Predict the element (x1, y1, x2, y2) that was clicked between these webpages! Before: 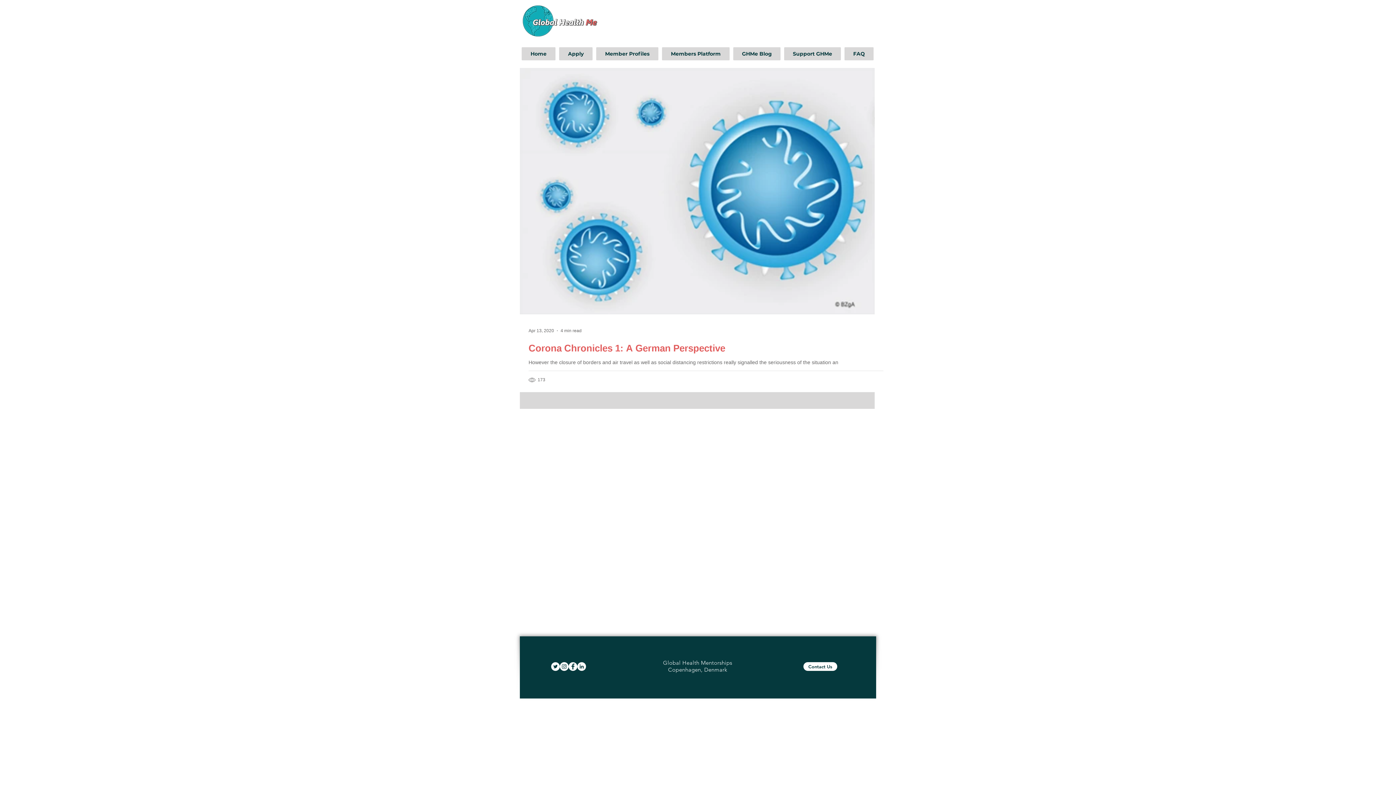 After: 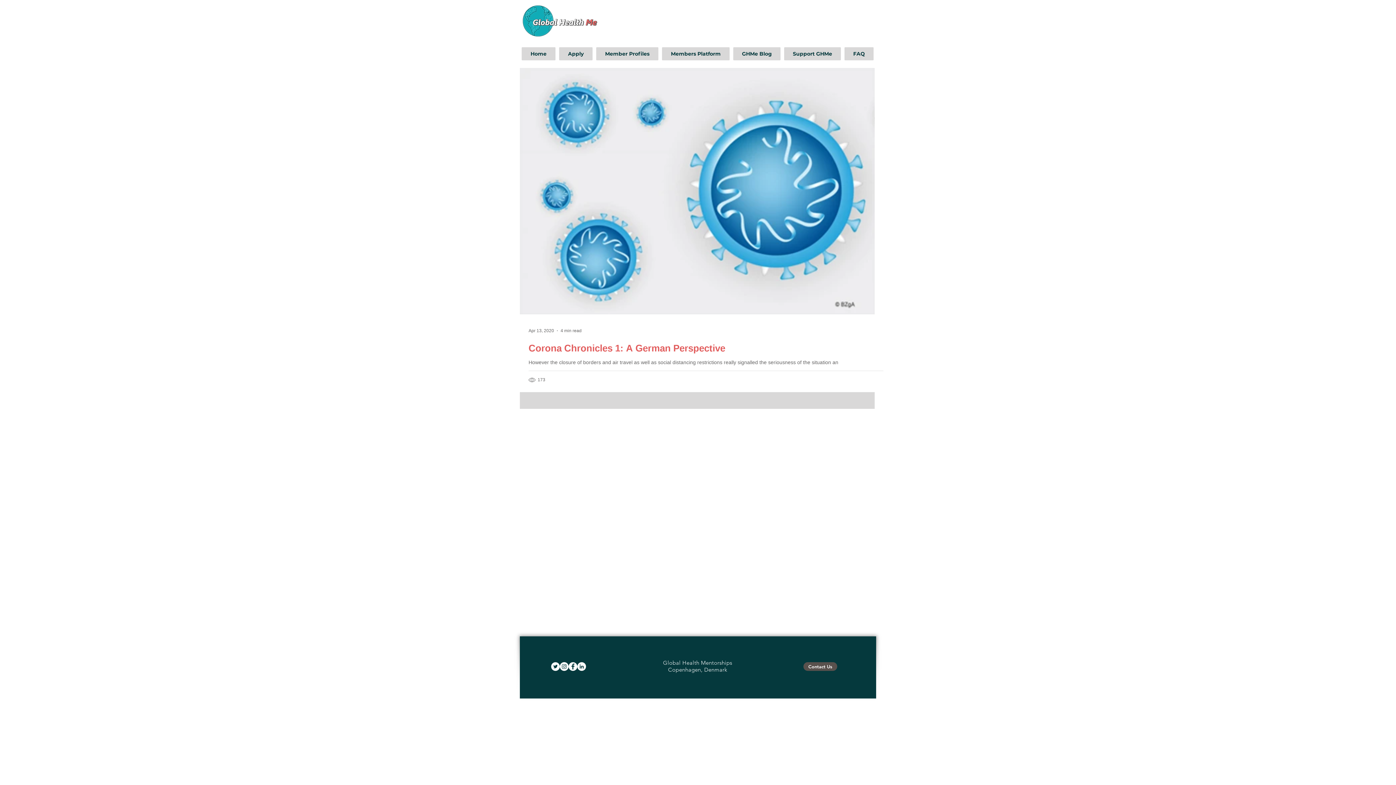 Action: bbox: (803, 662, 837, 671) label: Contact Us